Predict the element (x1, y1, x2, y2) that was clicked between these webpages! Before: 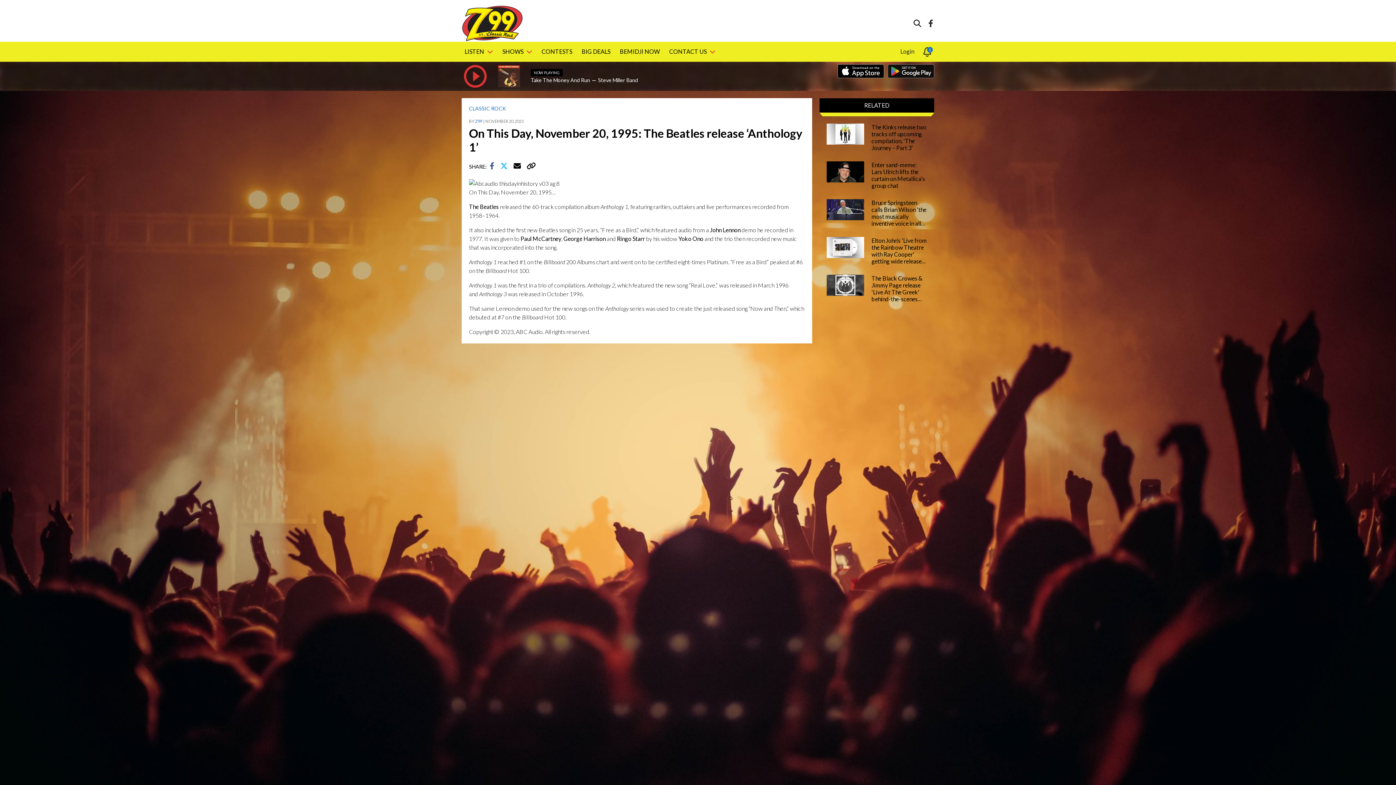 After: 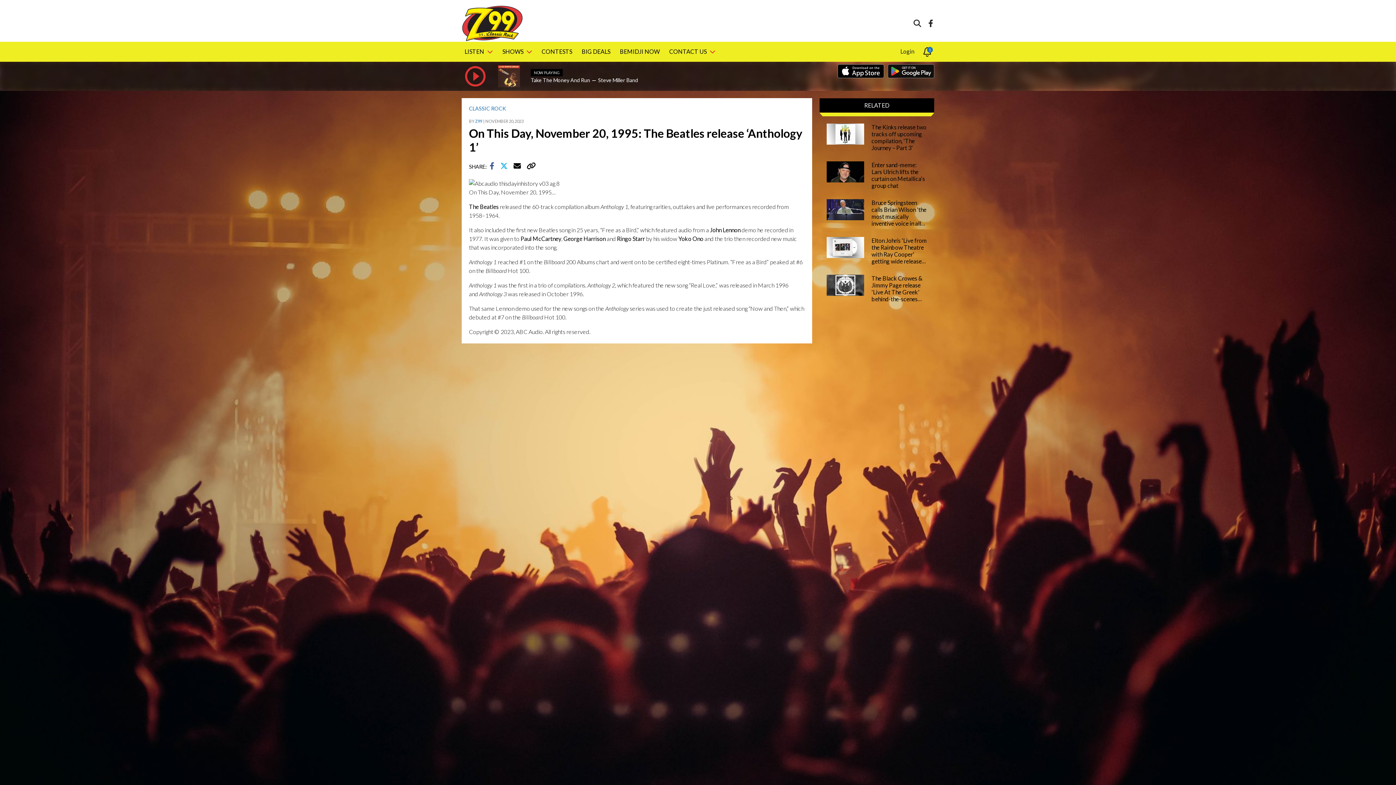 Action: bbox: (461, 61, 489, 90)